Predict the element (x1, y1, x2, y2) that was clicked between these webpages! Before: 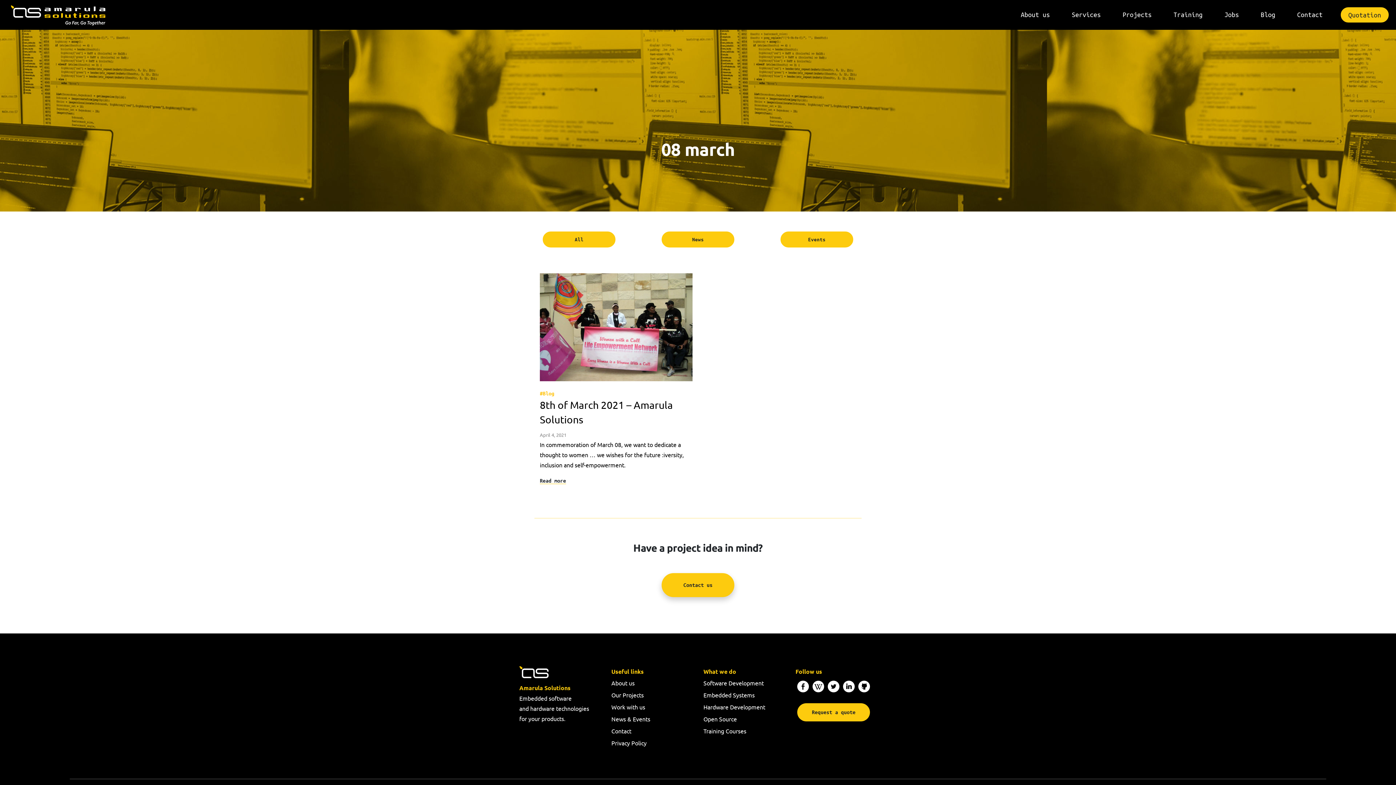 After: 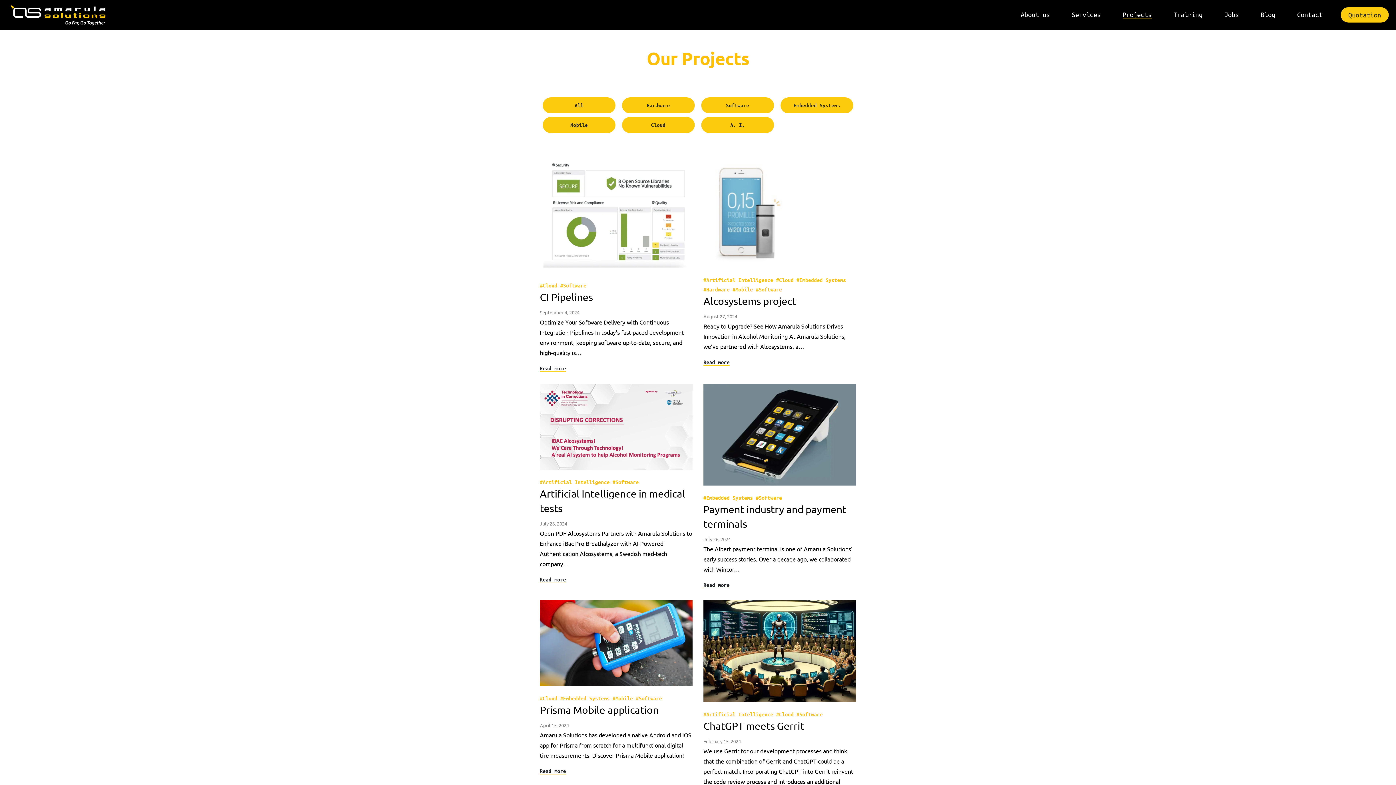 Action: bbox: (1112, 0, 1162, 29) label: Projects